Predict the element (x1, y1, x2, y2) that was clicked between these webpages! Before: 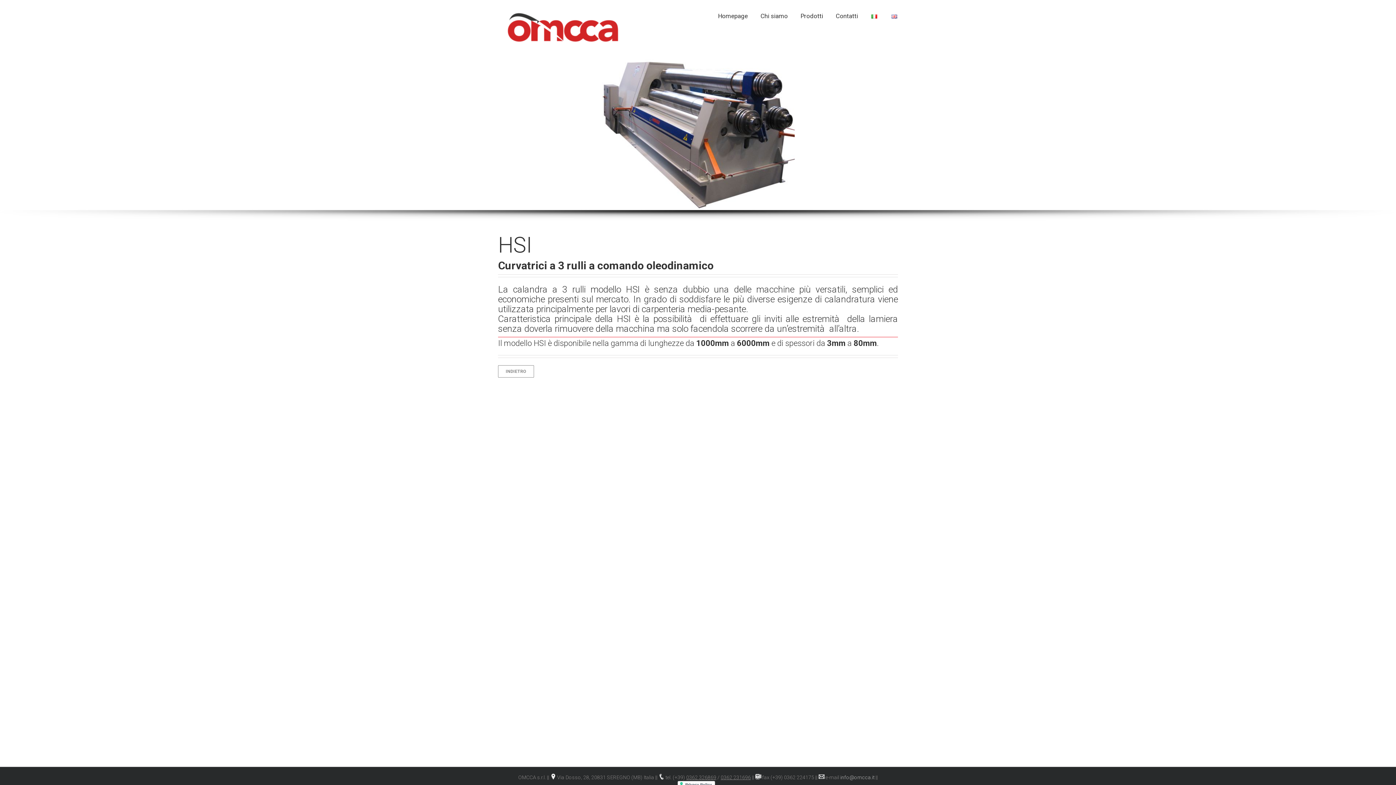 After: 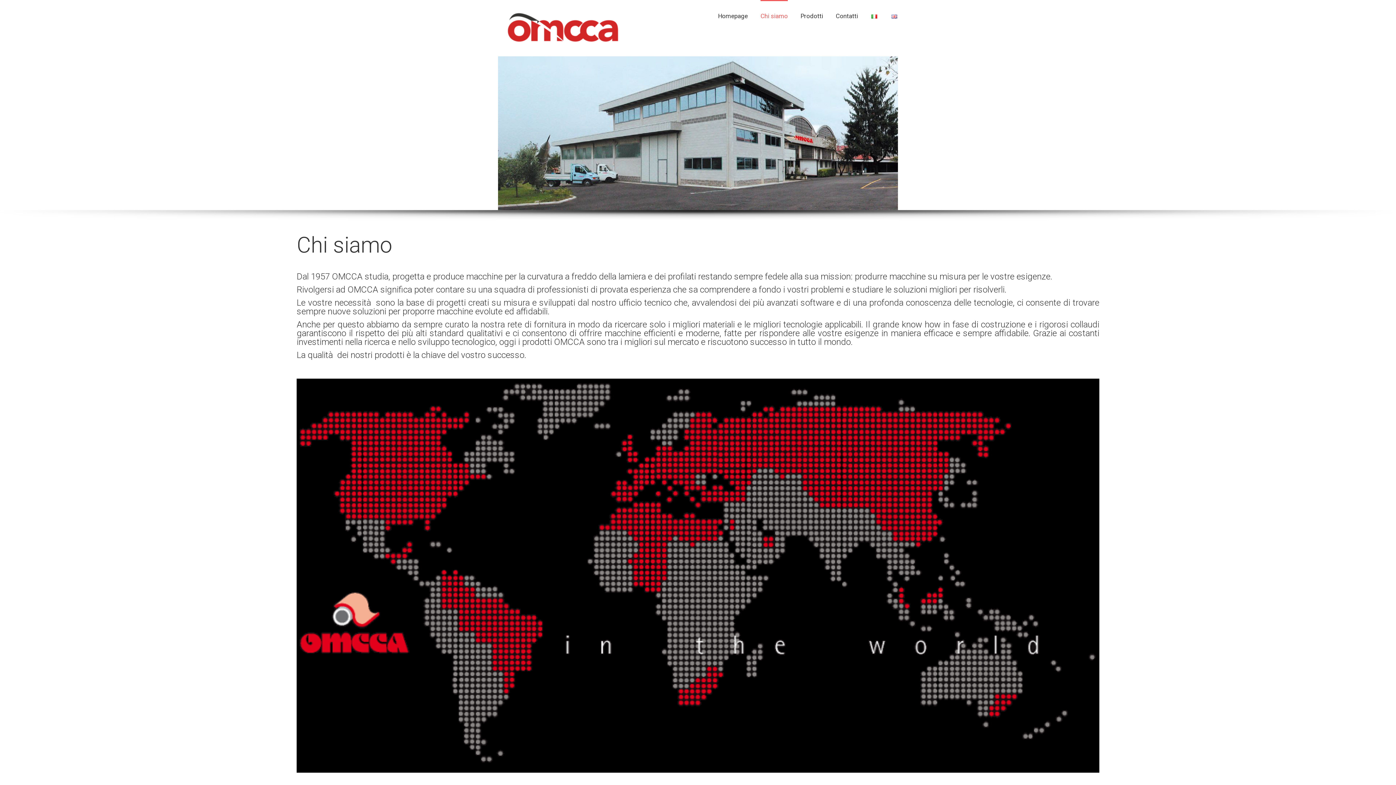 Action: bbox: (760, 0, 788, 31) label: Chi siamo